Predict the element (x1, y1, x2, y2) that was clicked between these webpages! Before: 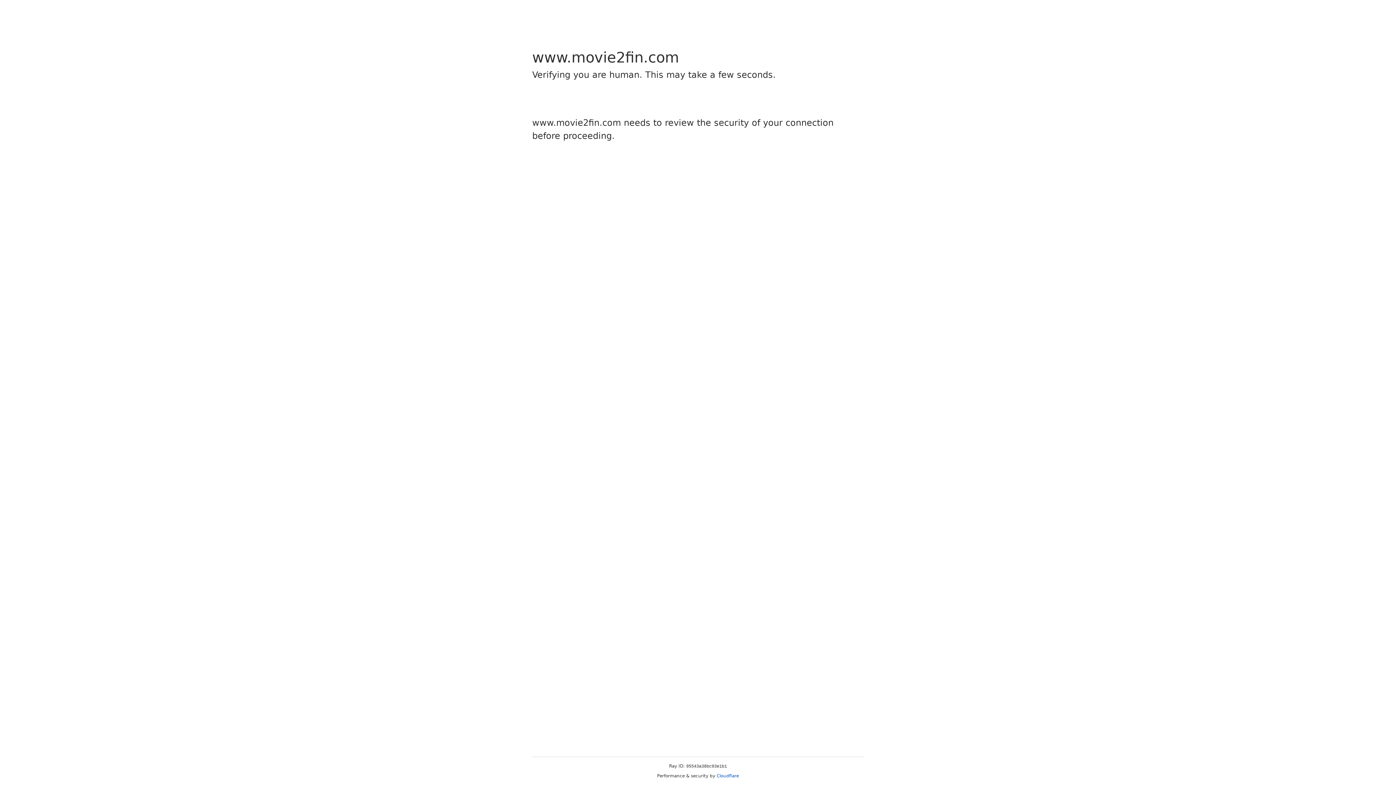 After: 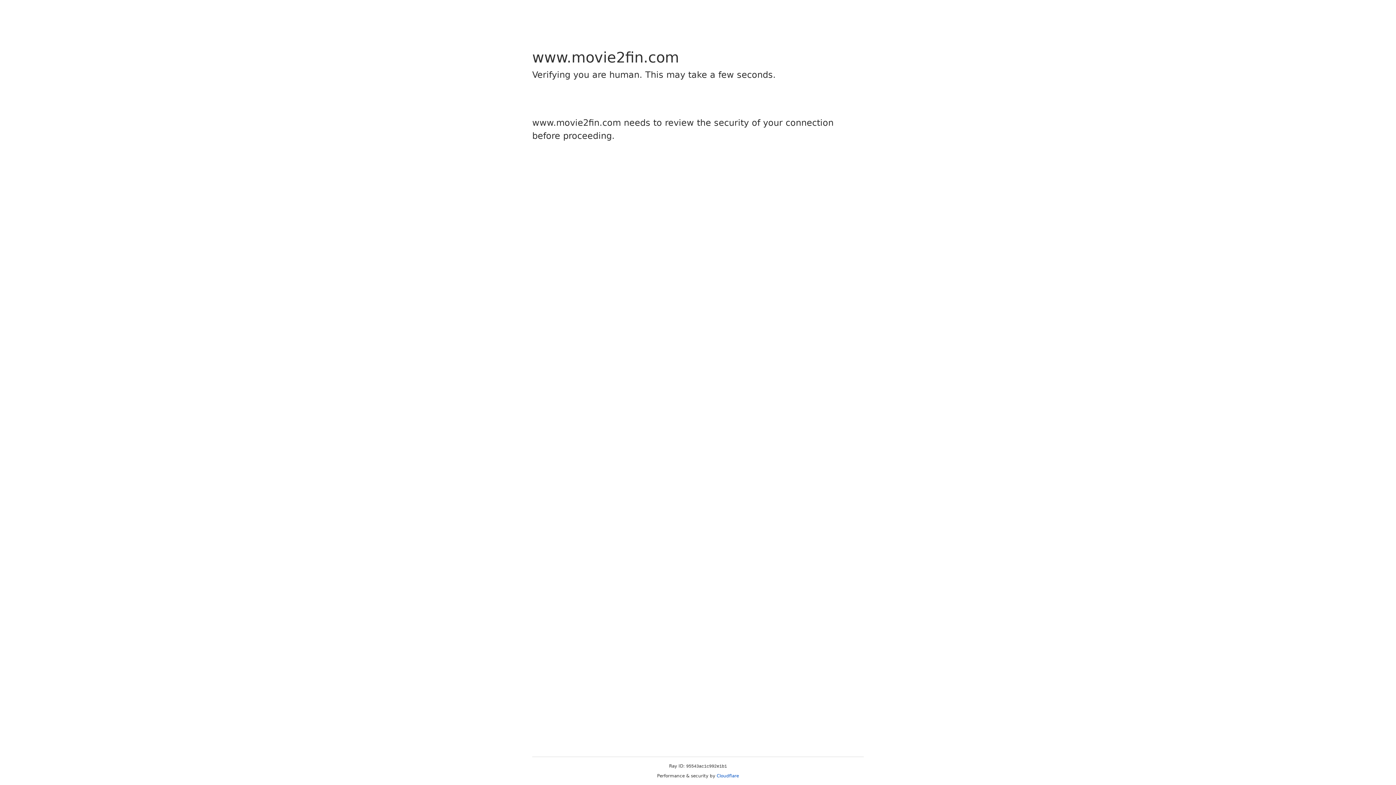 Action: bbox: (716, 773, 739, 778) label: Cloudflare